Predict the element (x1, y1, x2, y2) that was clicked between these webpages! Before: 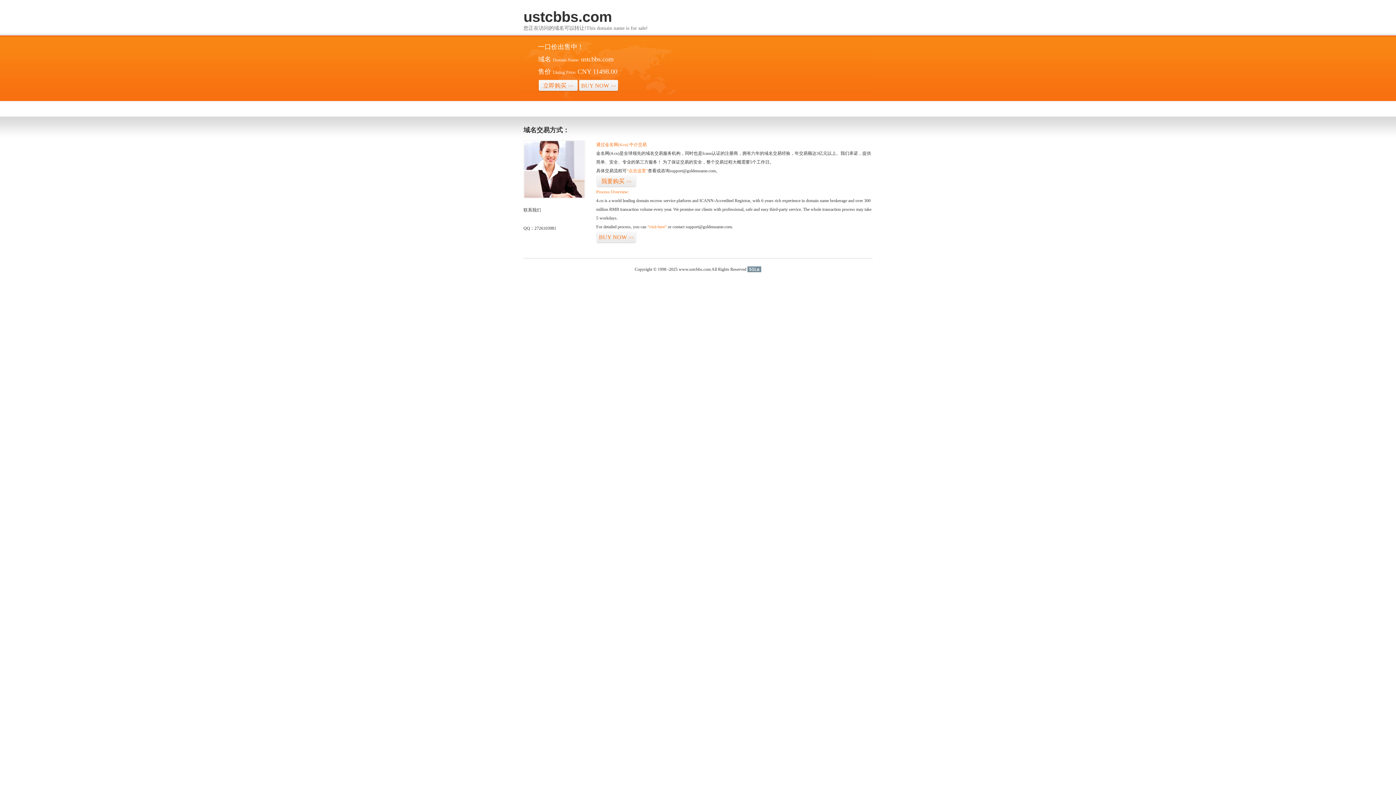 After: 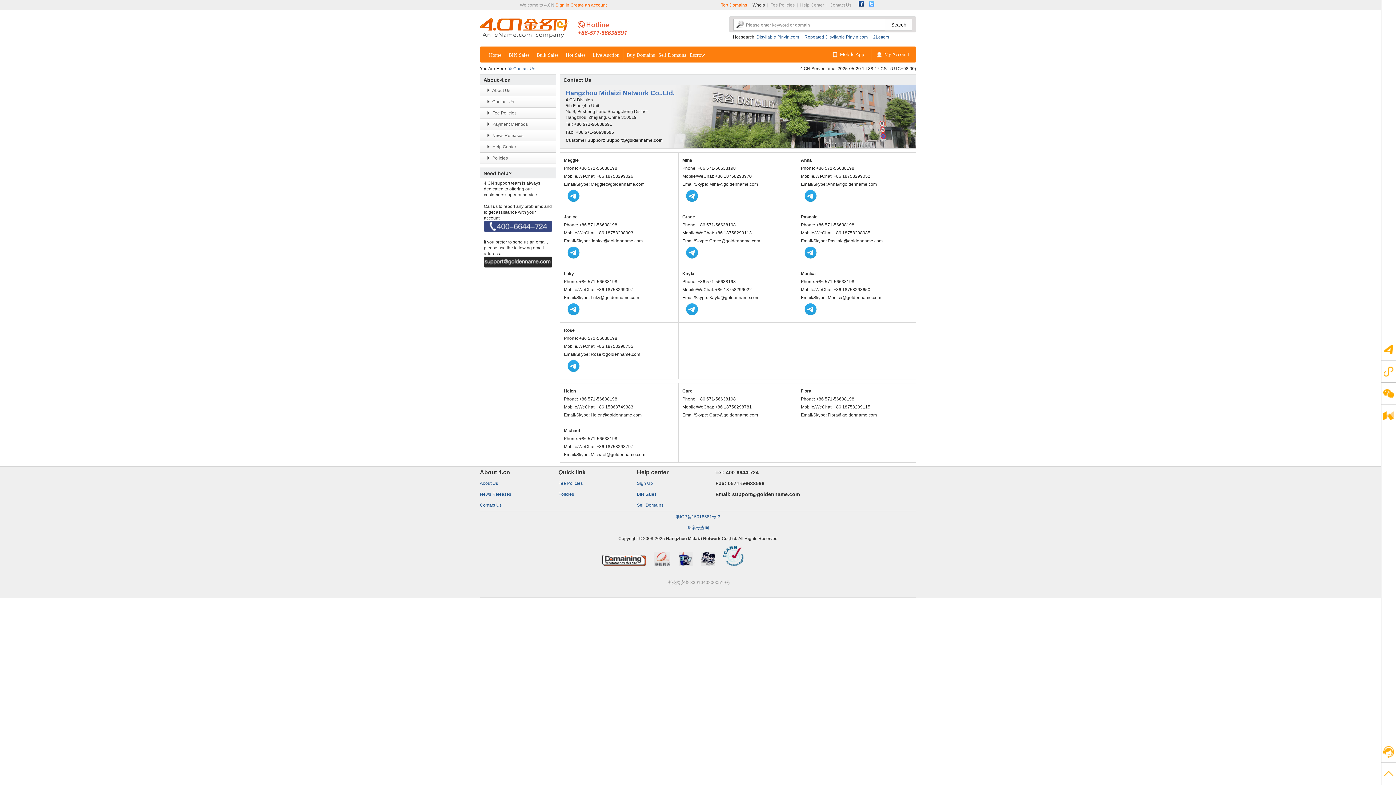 Action: bbox: (523, 194, 585, 199)